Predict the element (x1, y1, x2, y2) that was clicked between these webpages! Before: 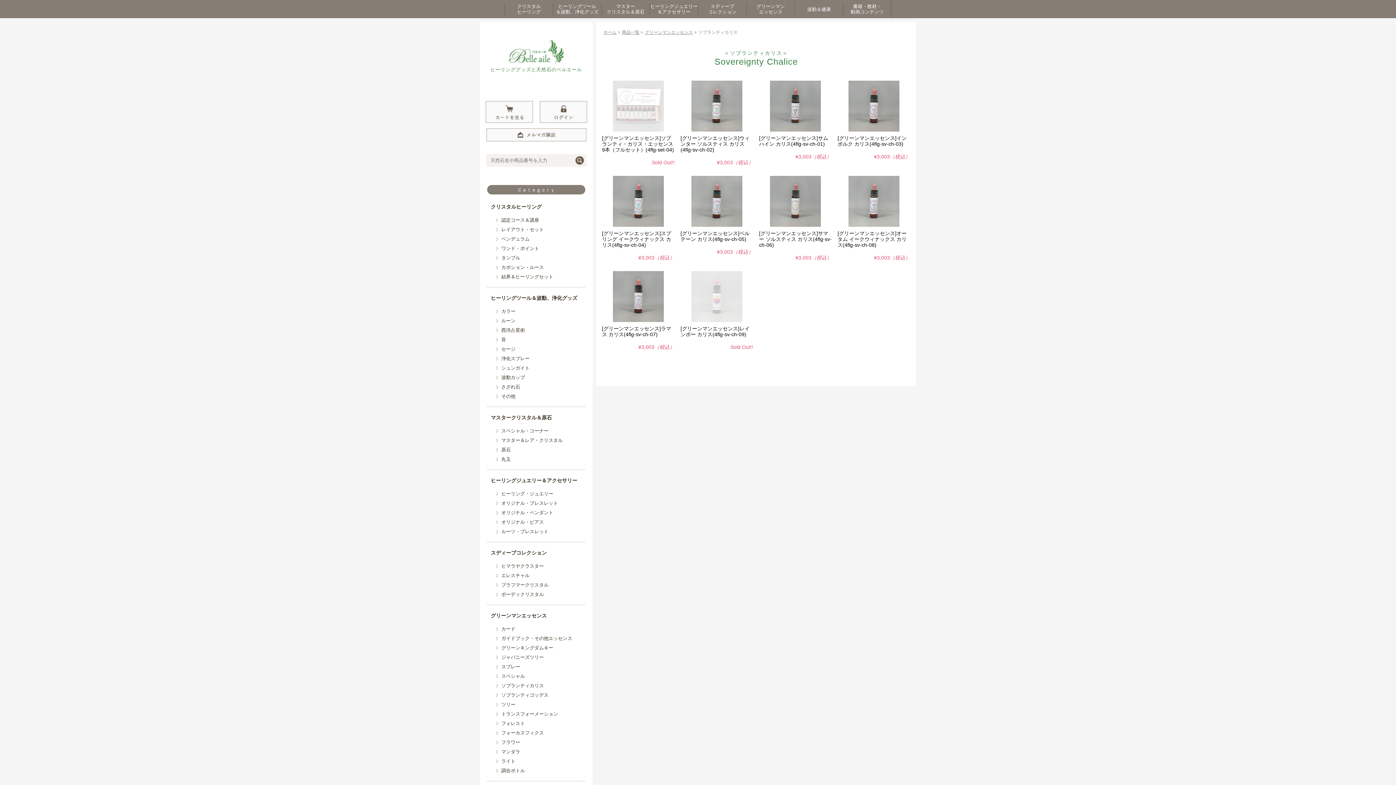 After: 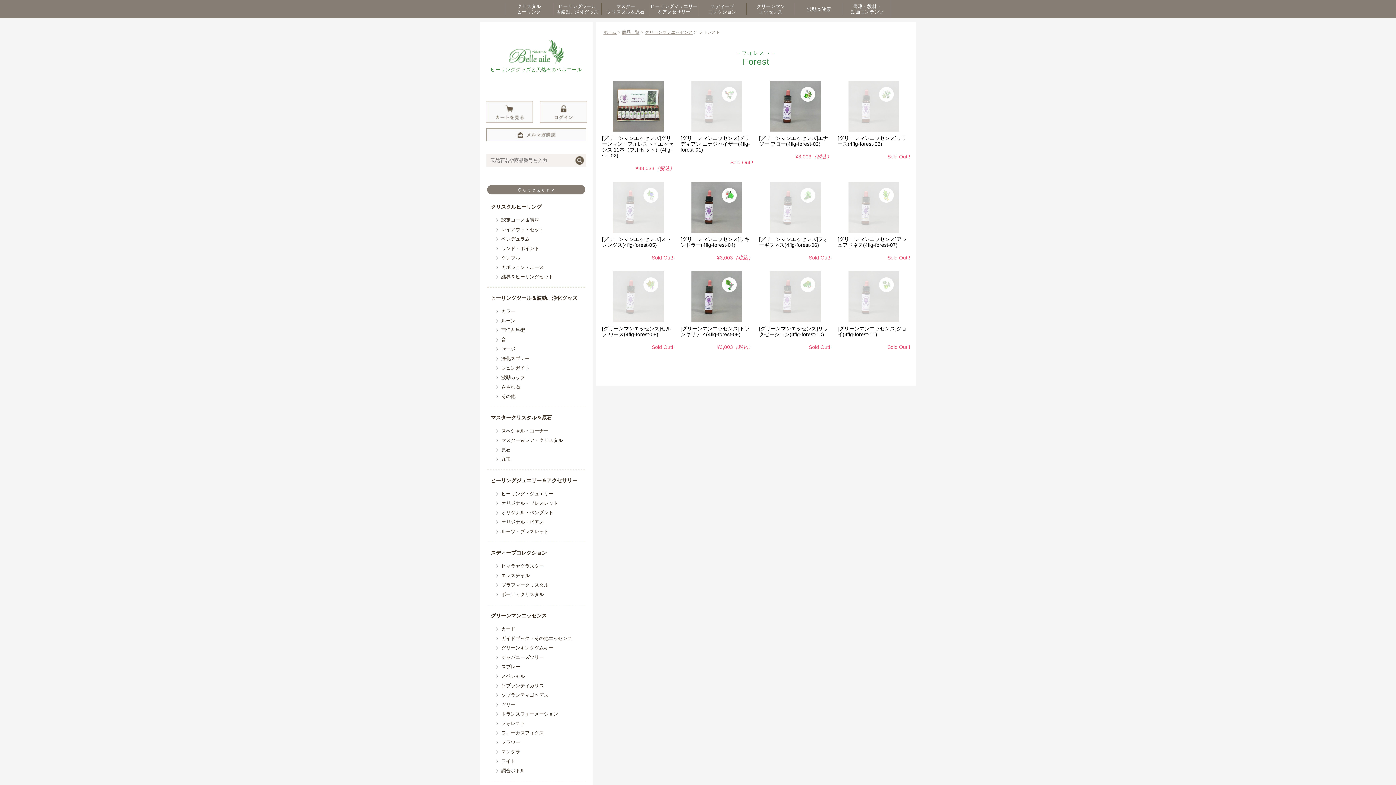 Action: label: フォレスト bbox: (501, 721, 525, 726)